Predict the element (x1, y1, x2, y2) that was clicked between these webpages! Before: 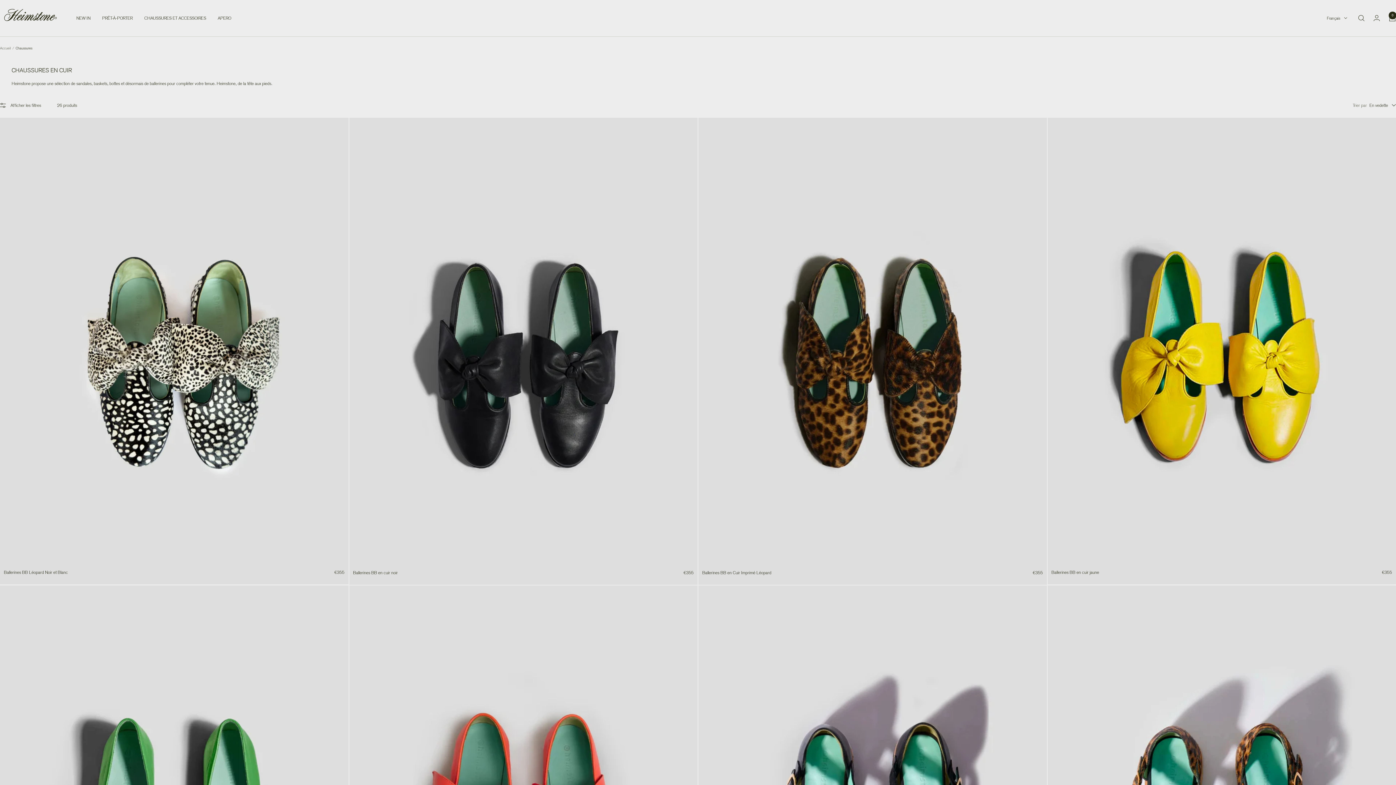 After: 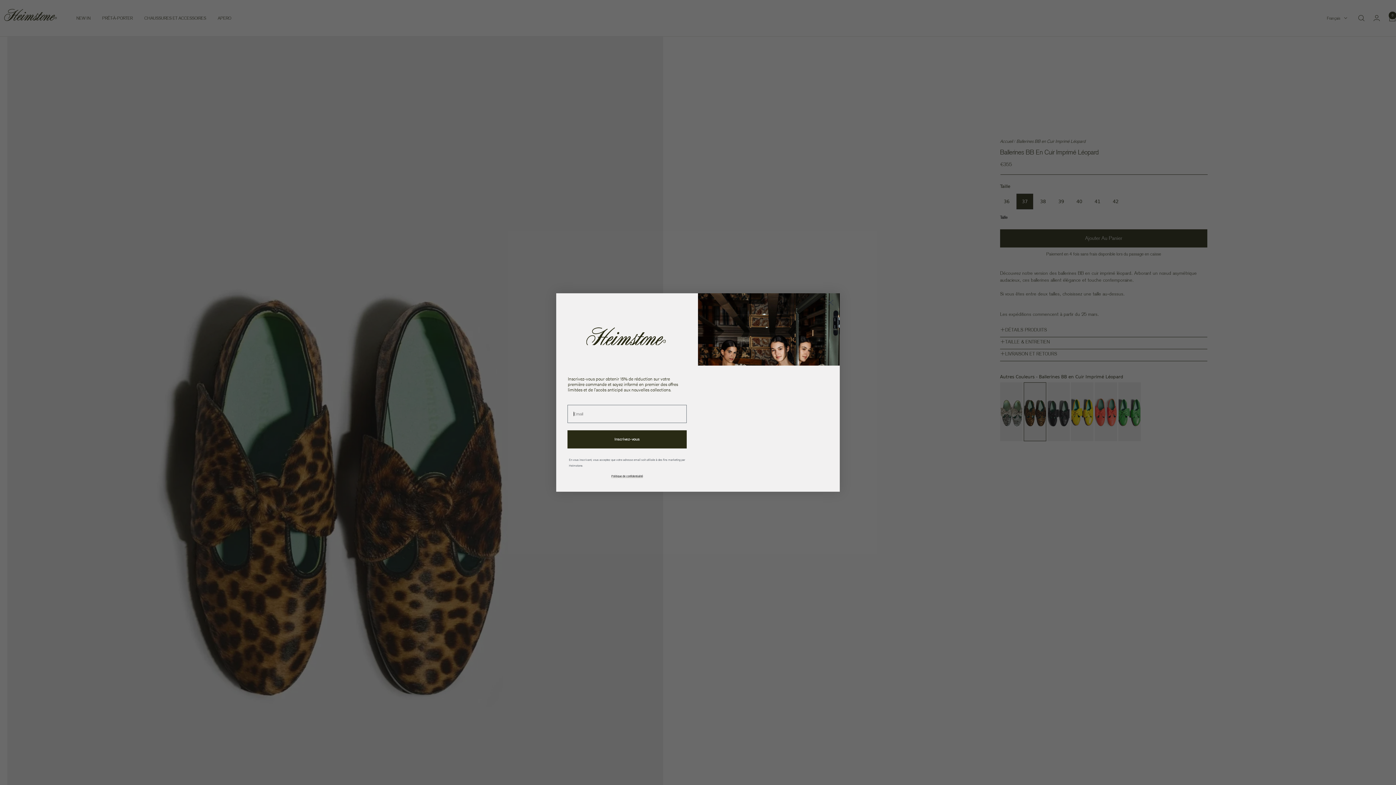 Action: label: Ballerines BB en Cuir Imprimé Léopard bbox: (702, 569, 946, 576)